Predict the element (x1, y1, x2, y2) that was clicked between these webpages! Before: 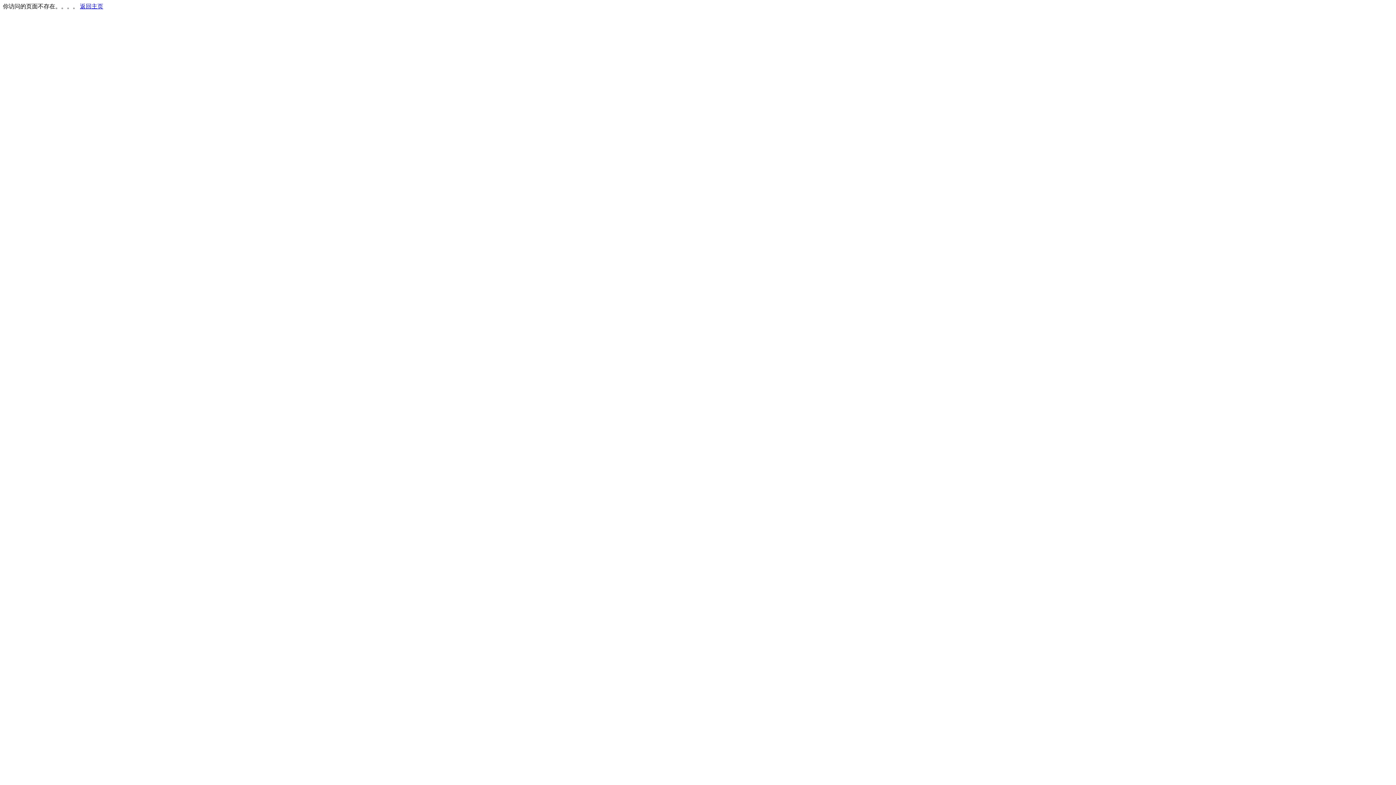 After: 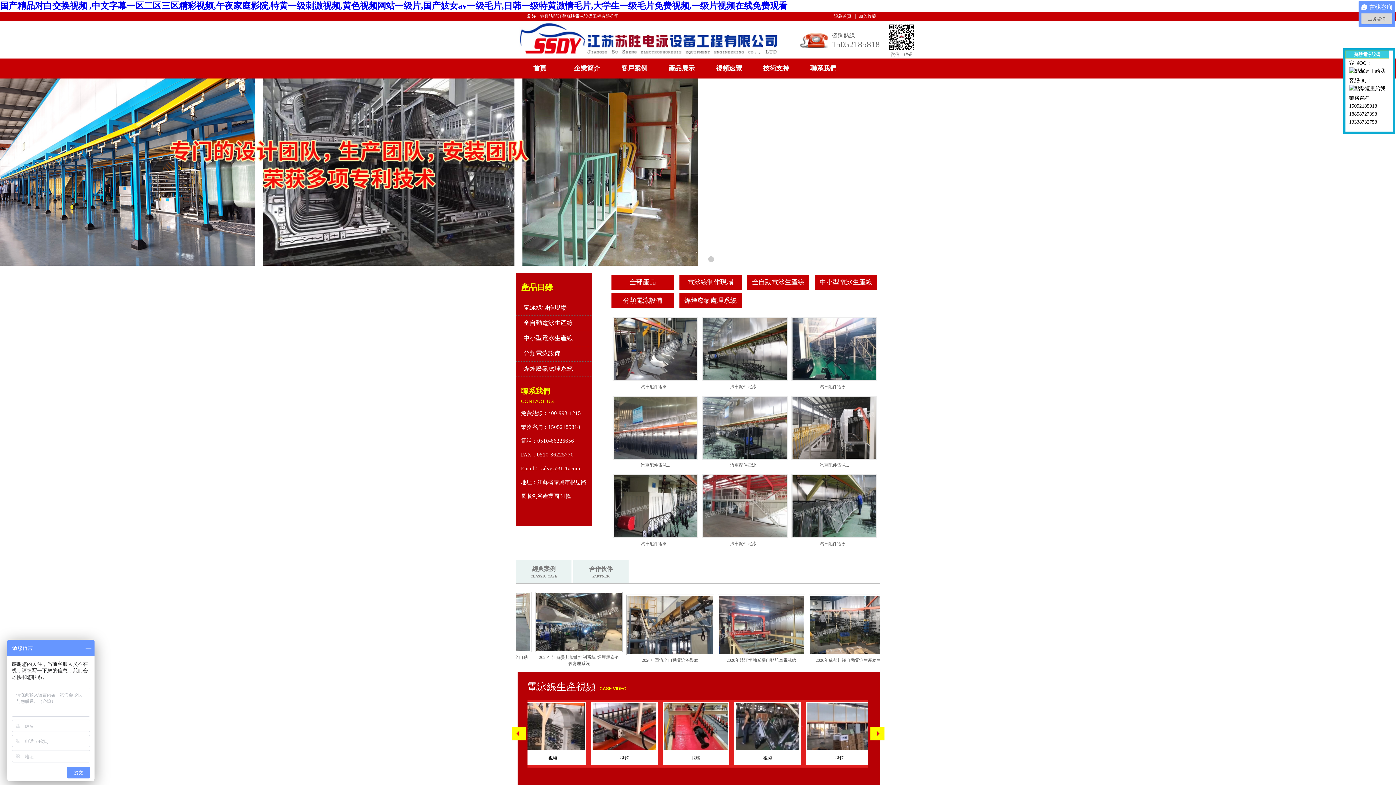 Action: label: 返回主页 bbox: (80, 3, 103, 9)